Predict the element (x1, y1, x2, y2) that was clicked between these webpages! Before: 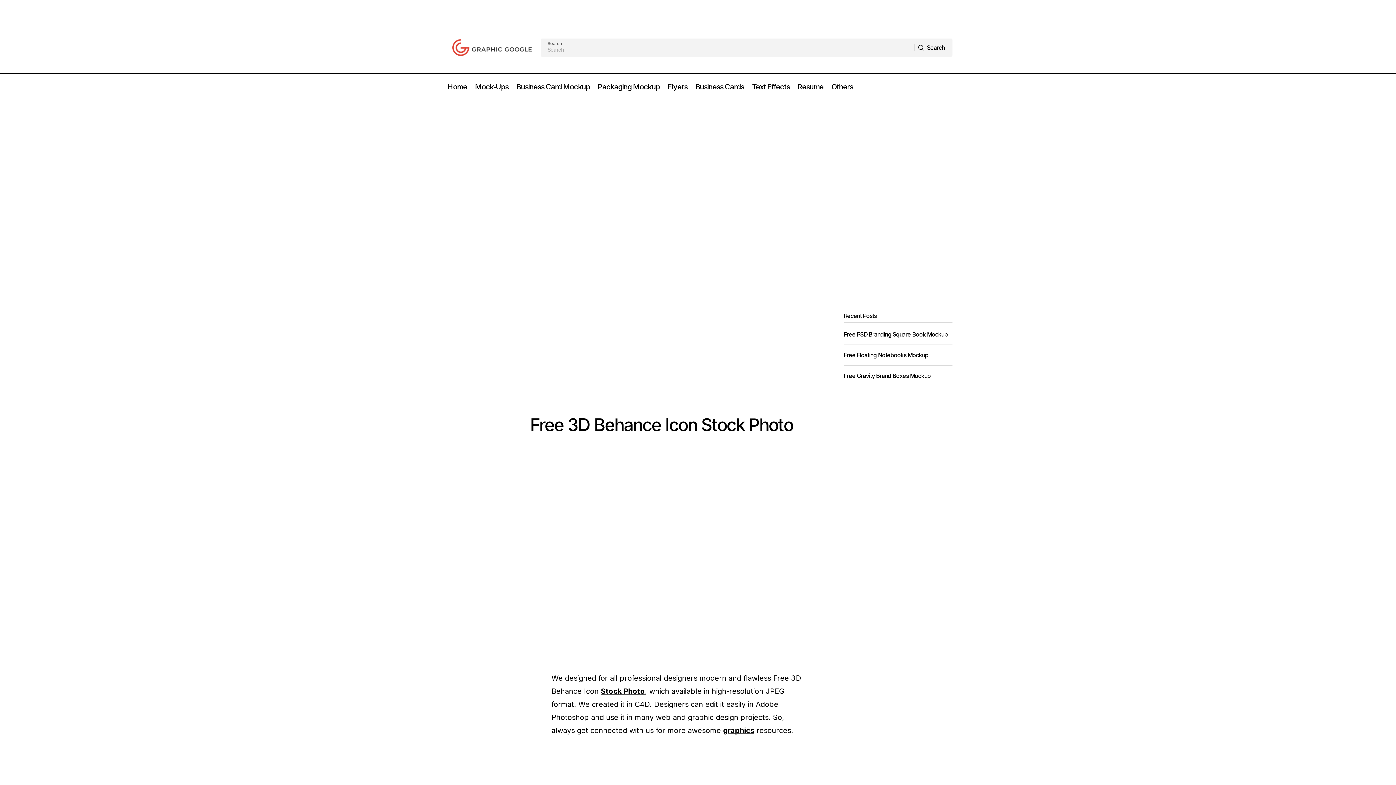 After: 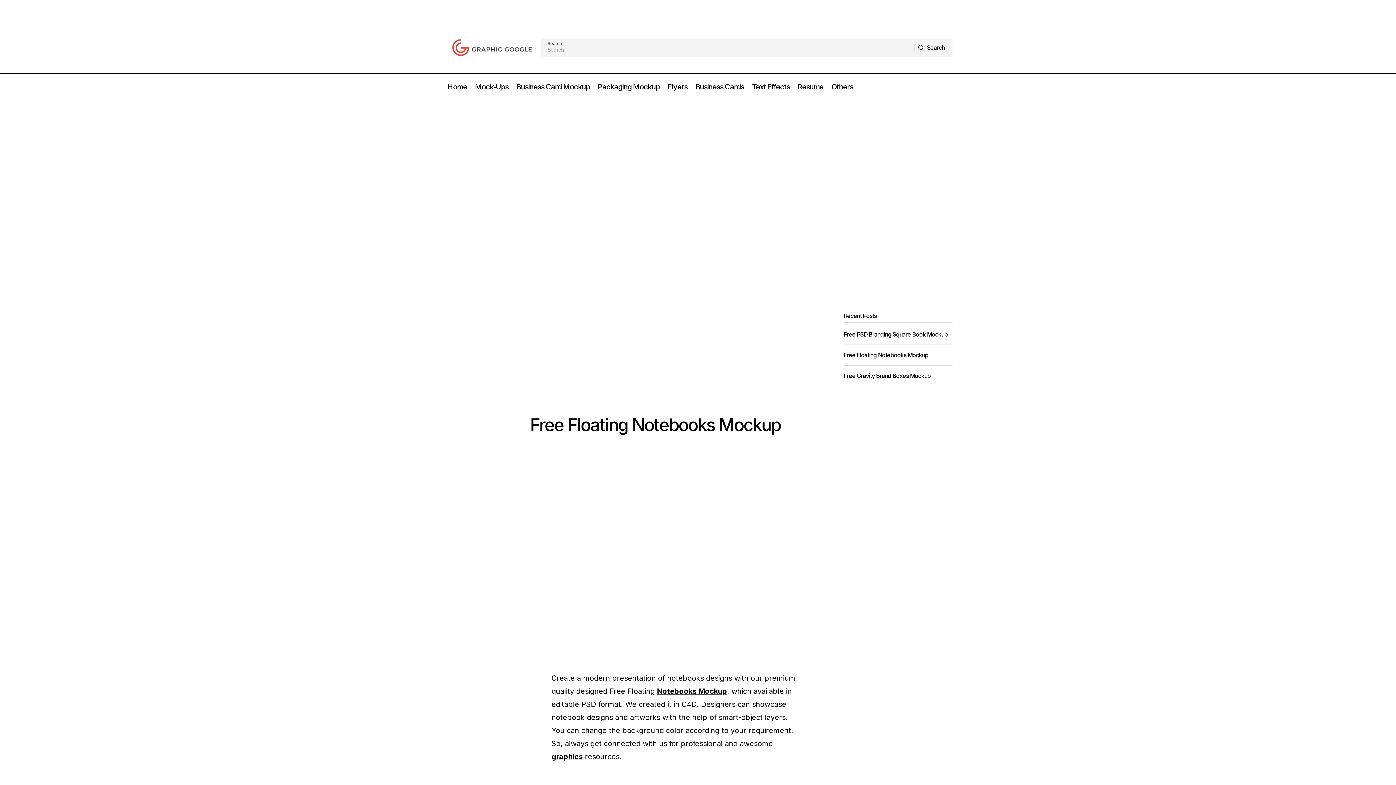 Action: bbox: (844, 351, 928, 358) label: Free Floating Notebooks Mockup